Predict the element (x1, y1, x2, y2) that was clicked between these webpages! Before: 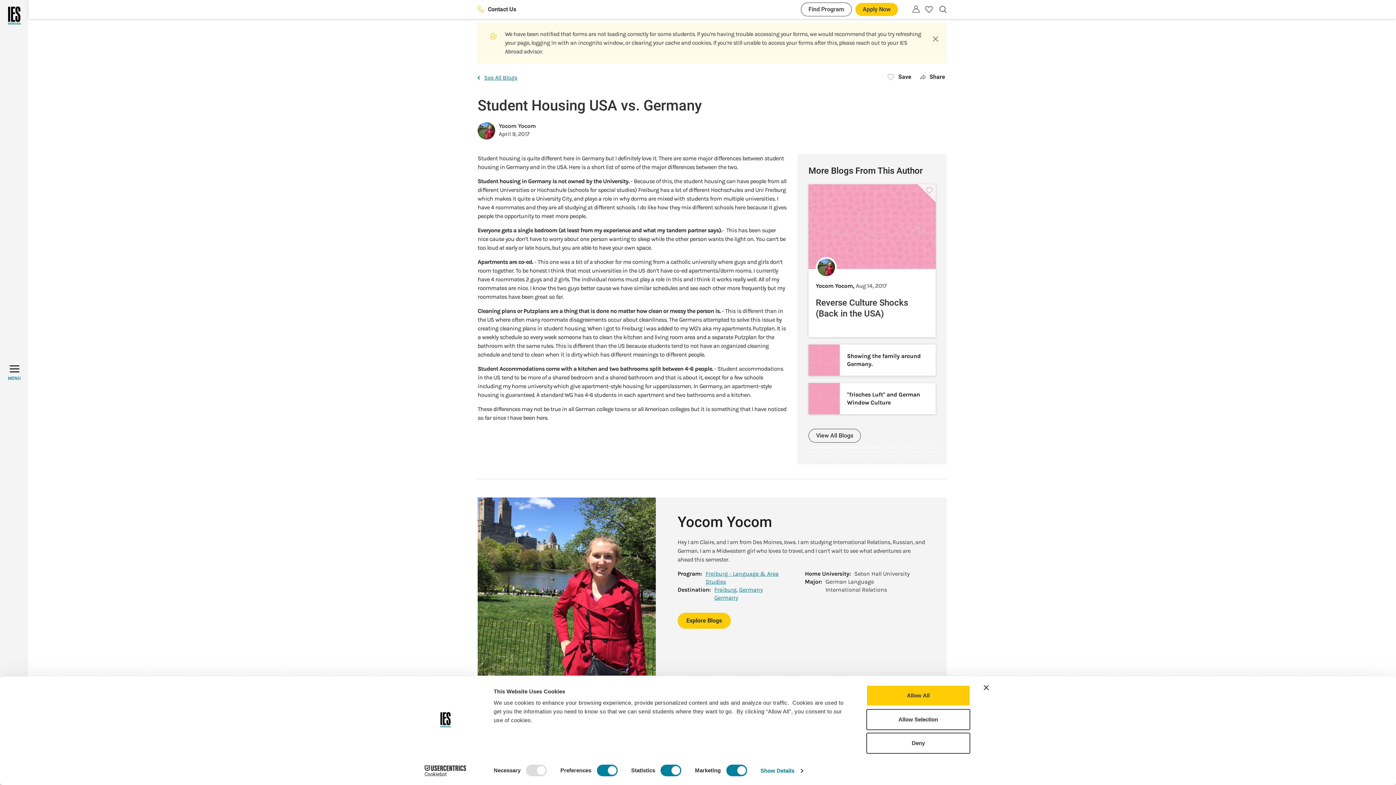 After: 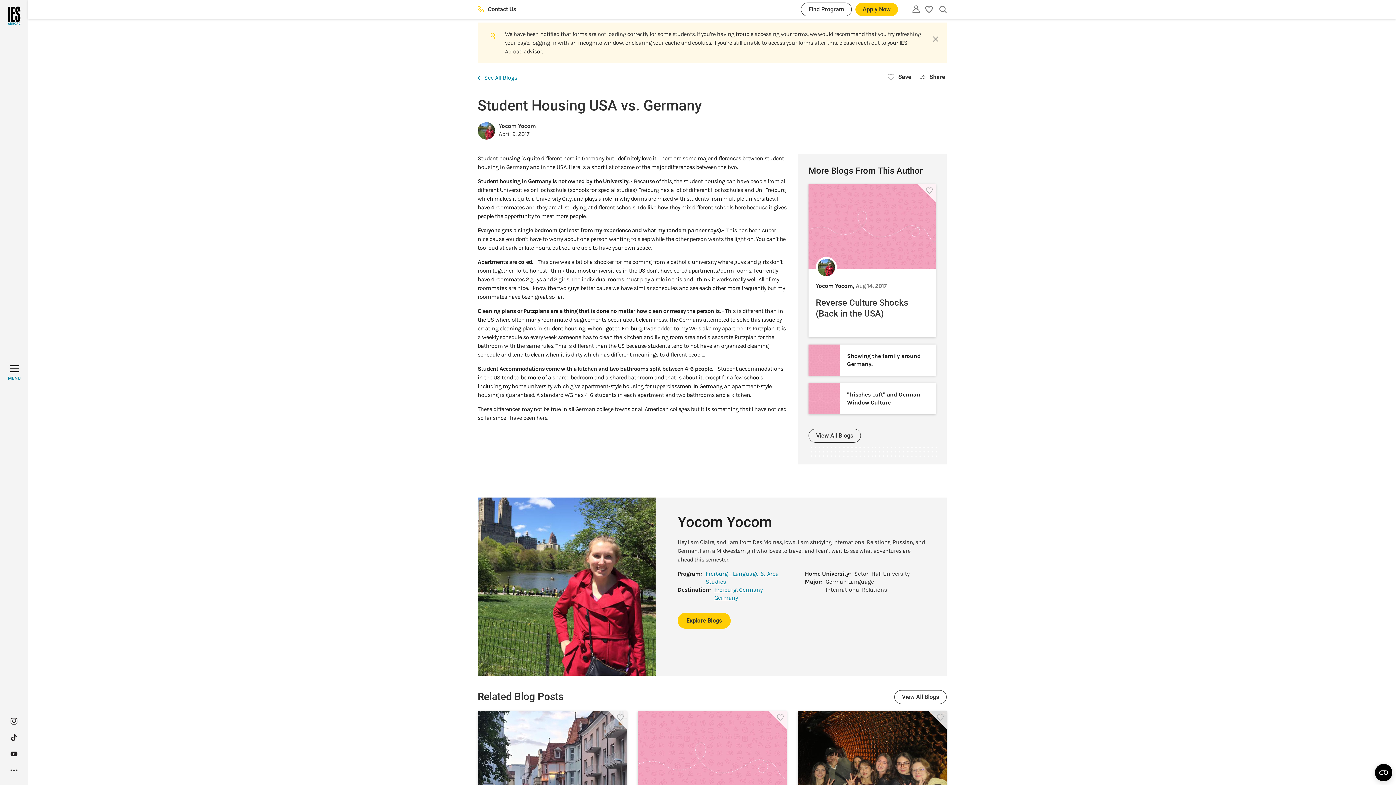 Action: label: Close banner bbox: (984, 685, 989, 690)